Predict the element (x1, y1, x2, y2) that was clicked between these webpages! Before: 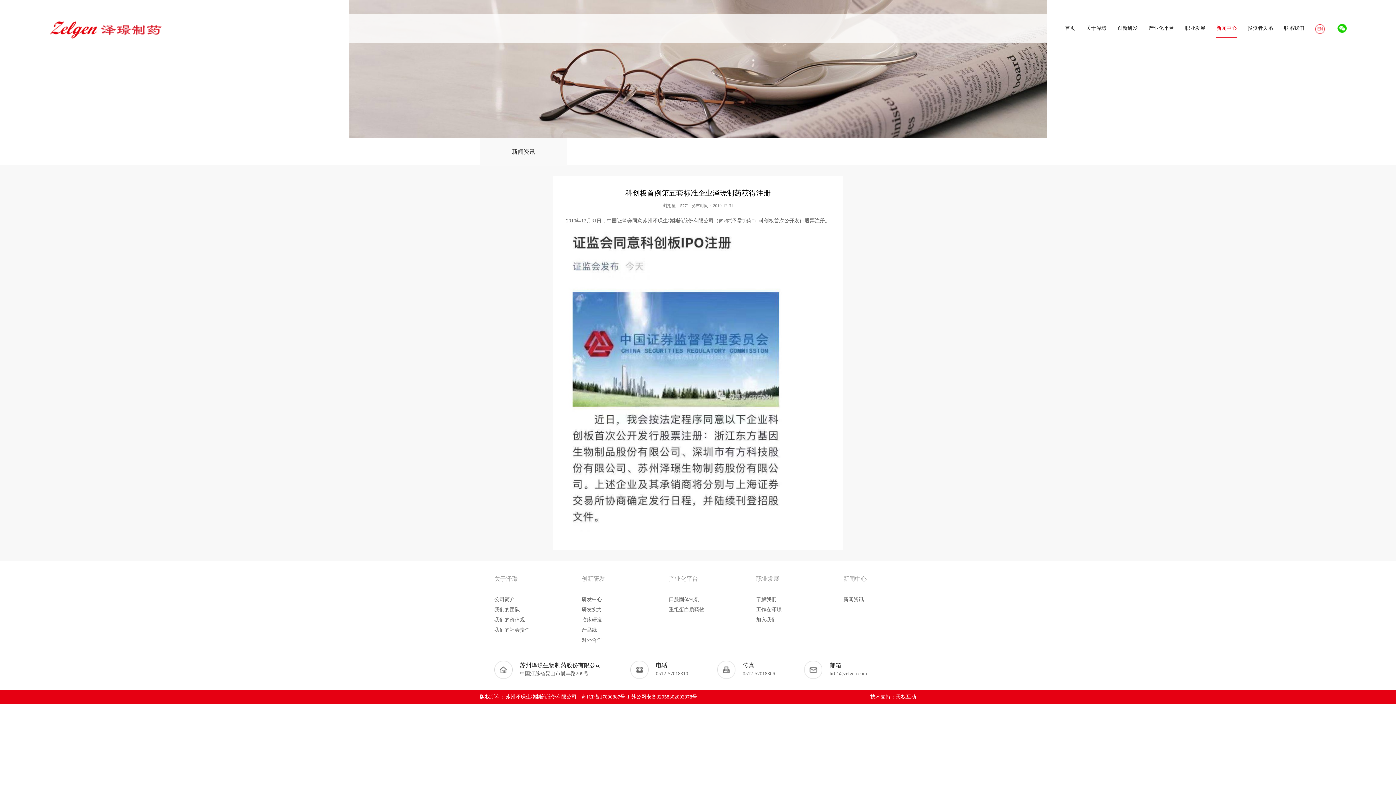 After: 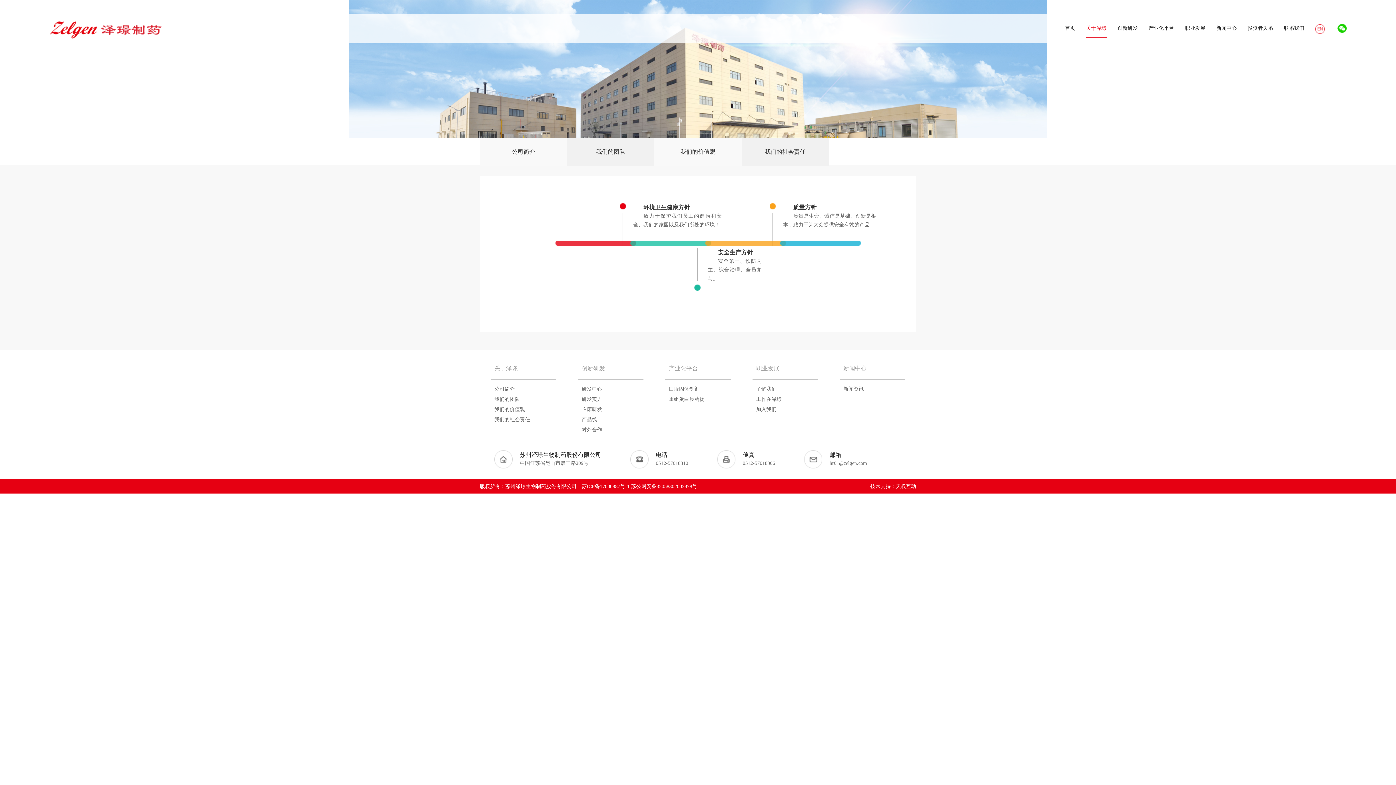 Action: bbox: (494, 627, 530, 633) label: 我们的社会责任